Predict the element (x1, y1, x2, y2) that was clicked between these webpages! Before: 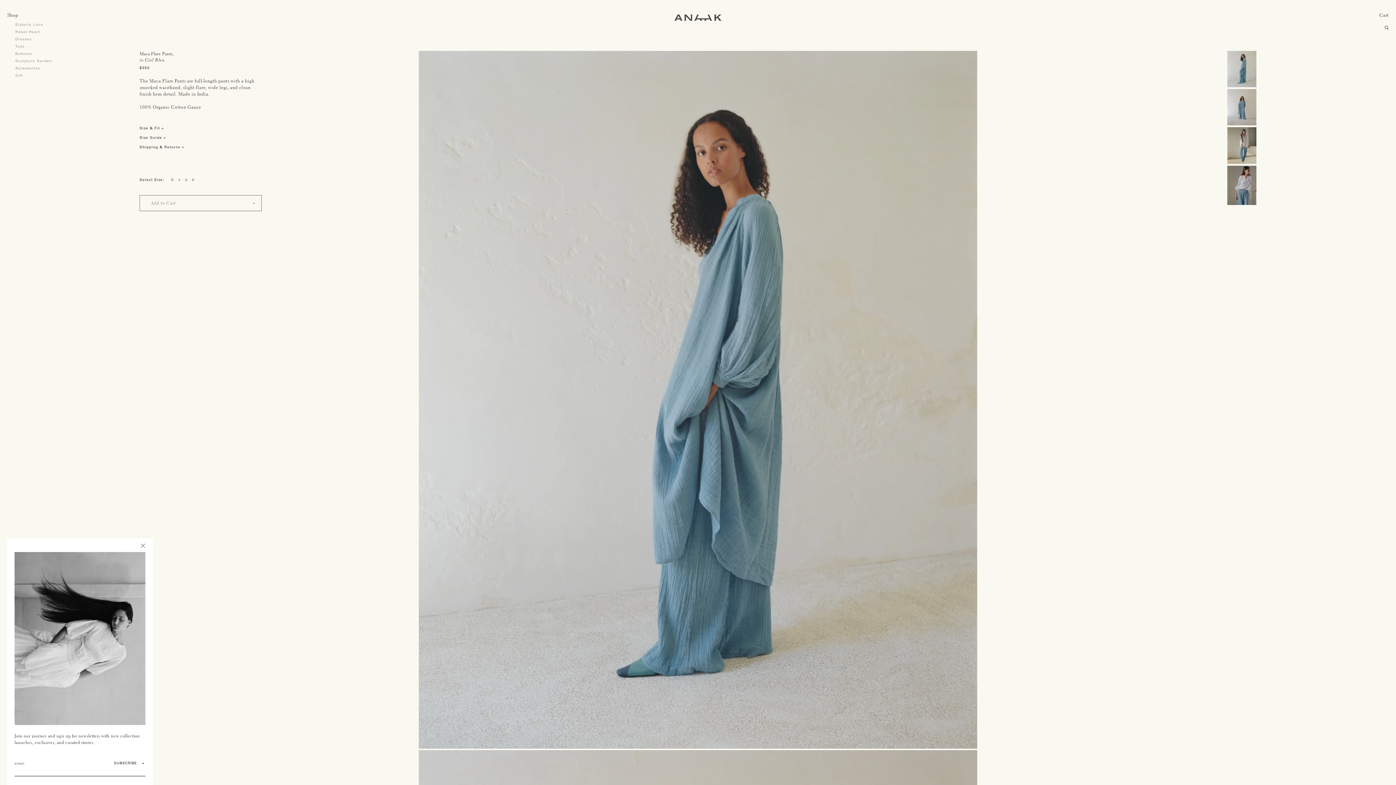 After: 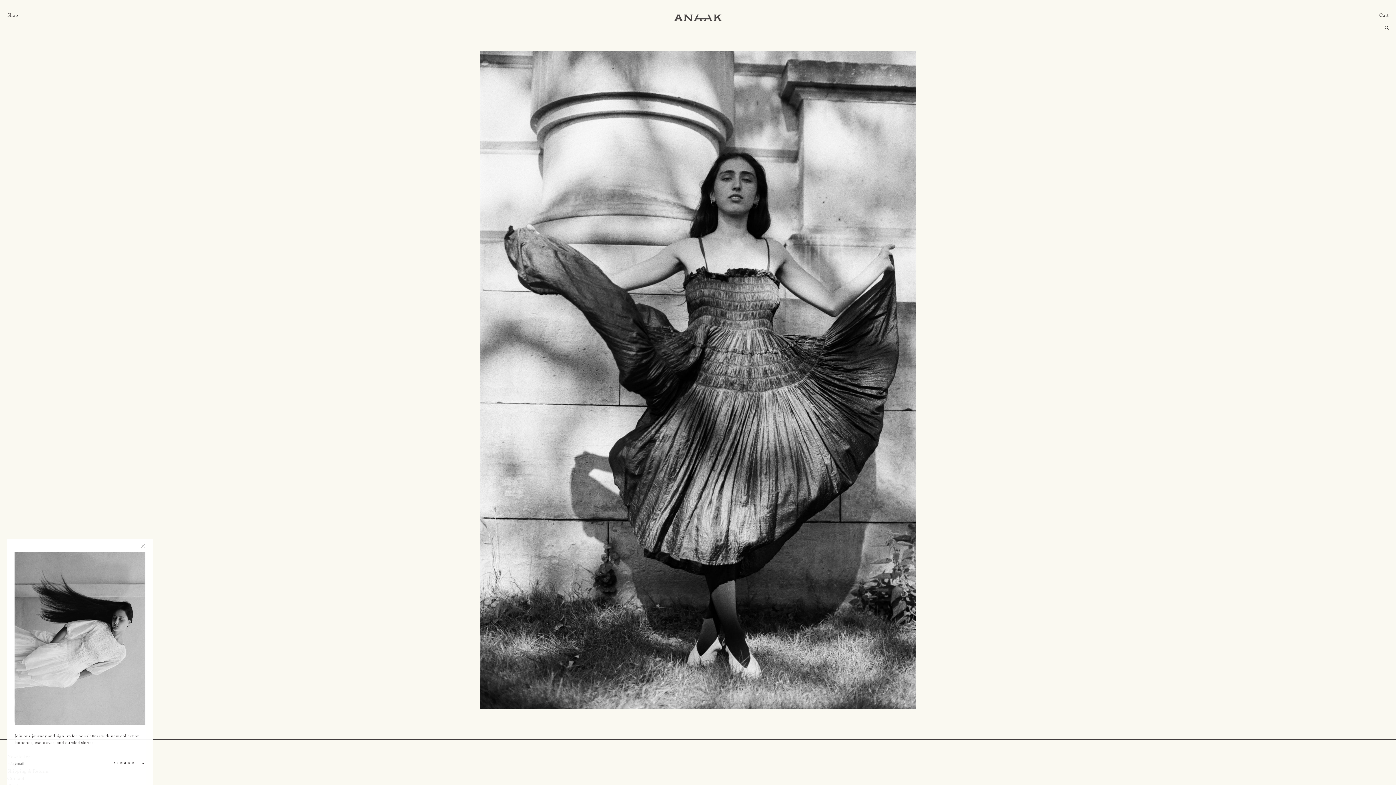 Action: bbox: (674, 16, 721, 22)